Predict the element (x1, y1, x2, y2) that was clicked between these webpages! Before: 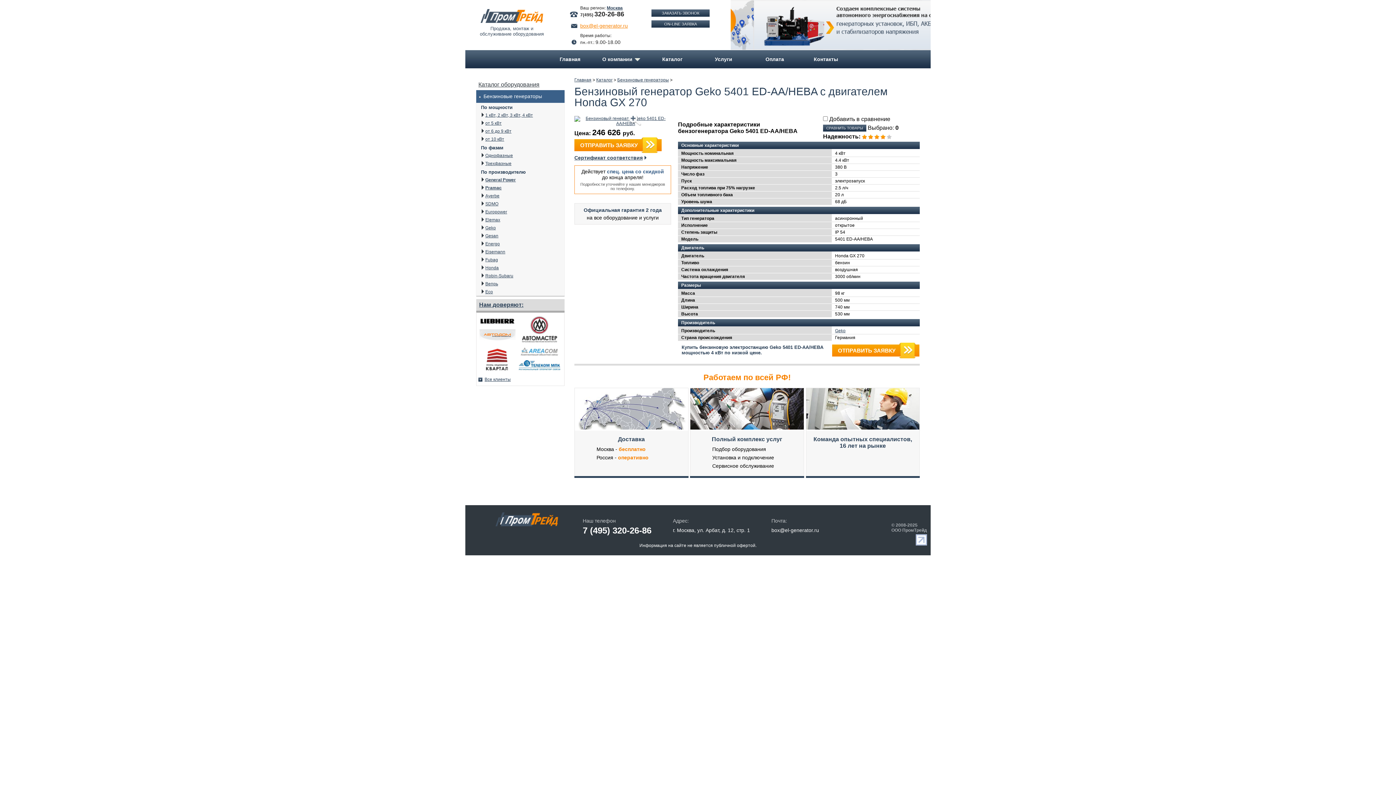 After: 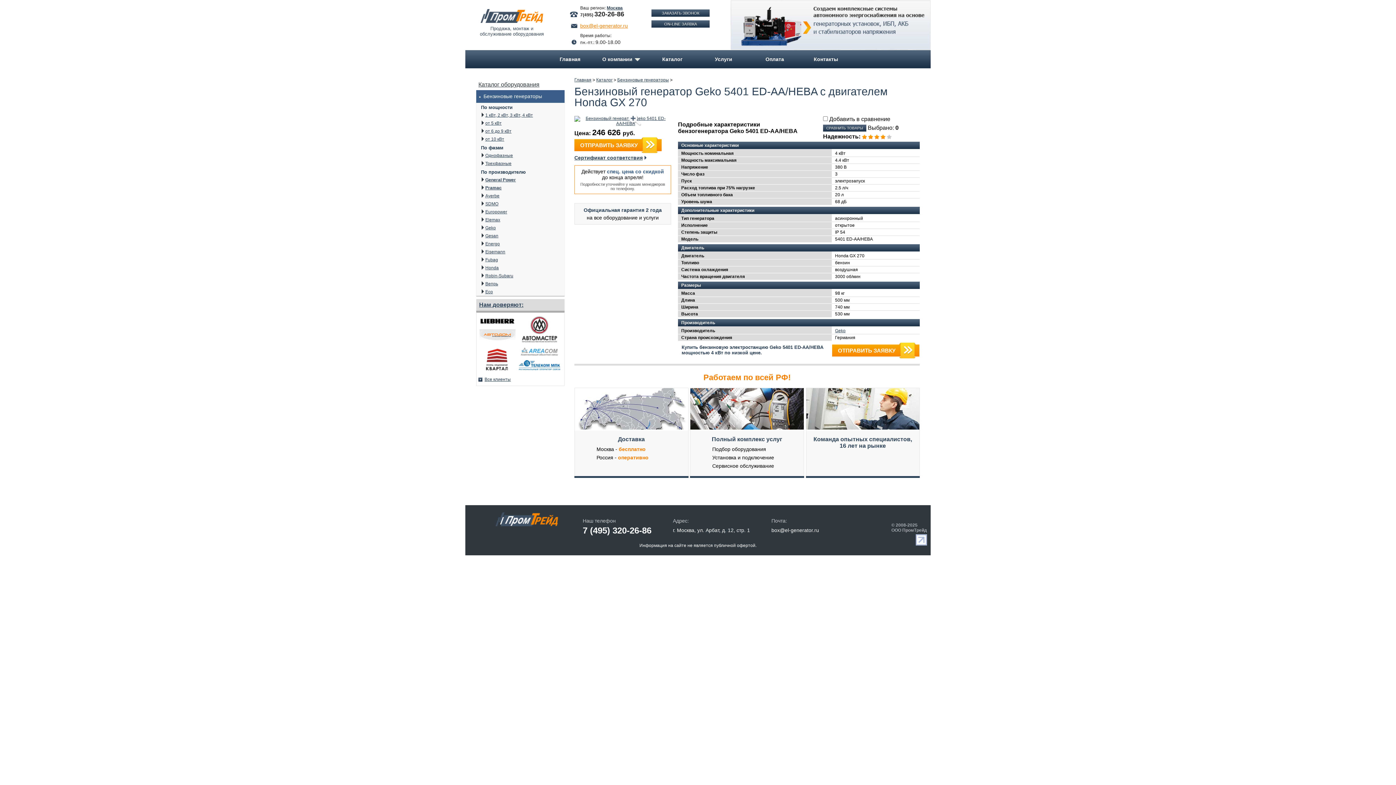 Action: bbox: (819, 42, 824, 48) label: 1